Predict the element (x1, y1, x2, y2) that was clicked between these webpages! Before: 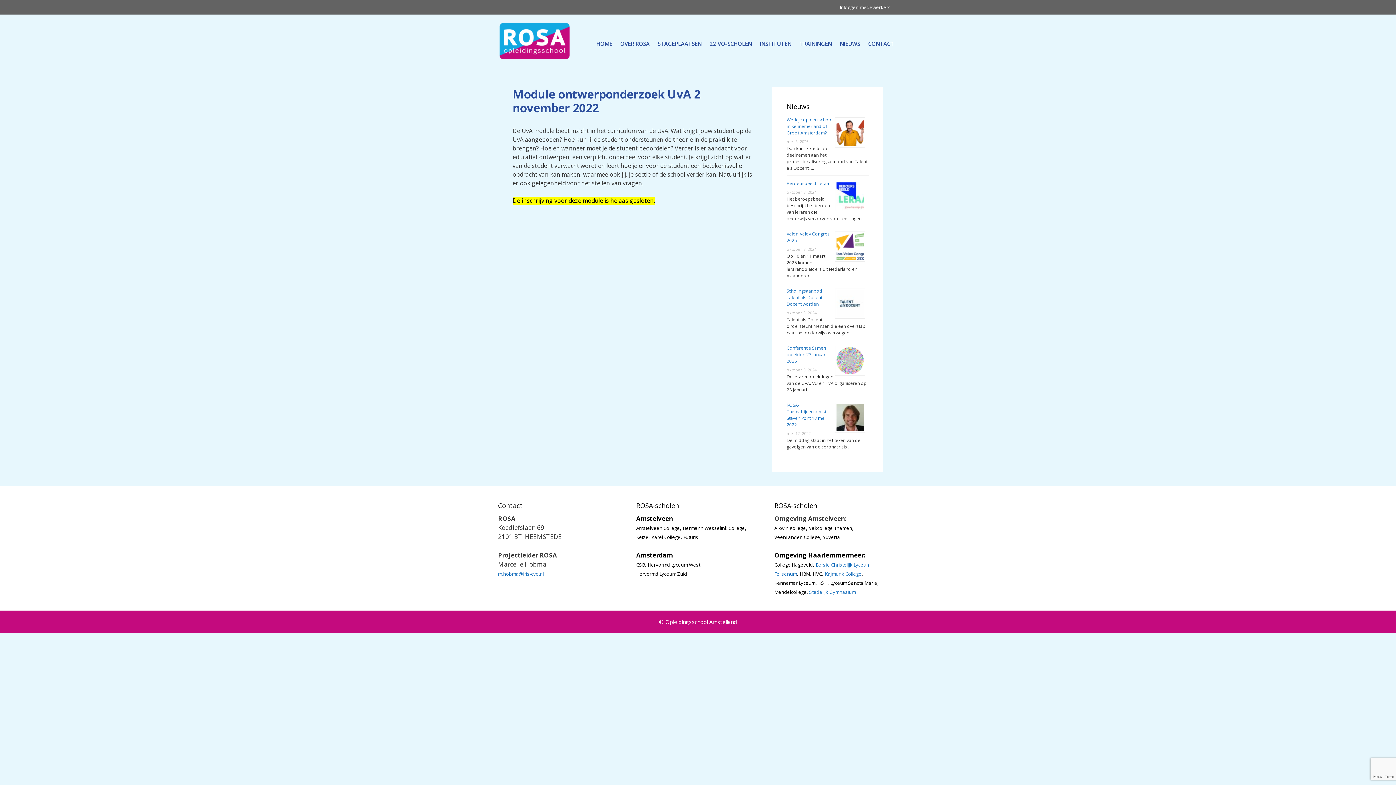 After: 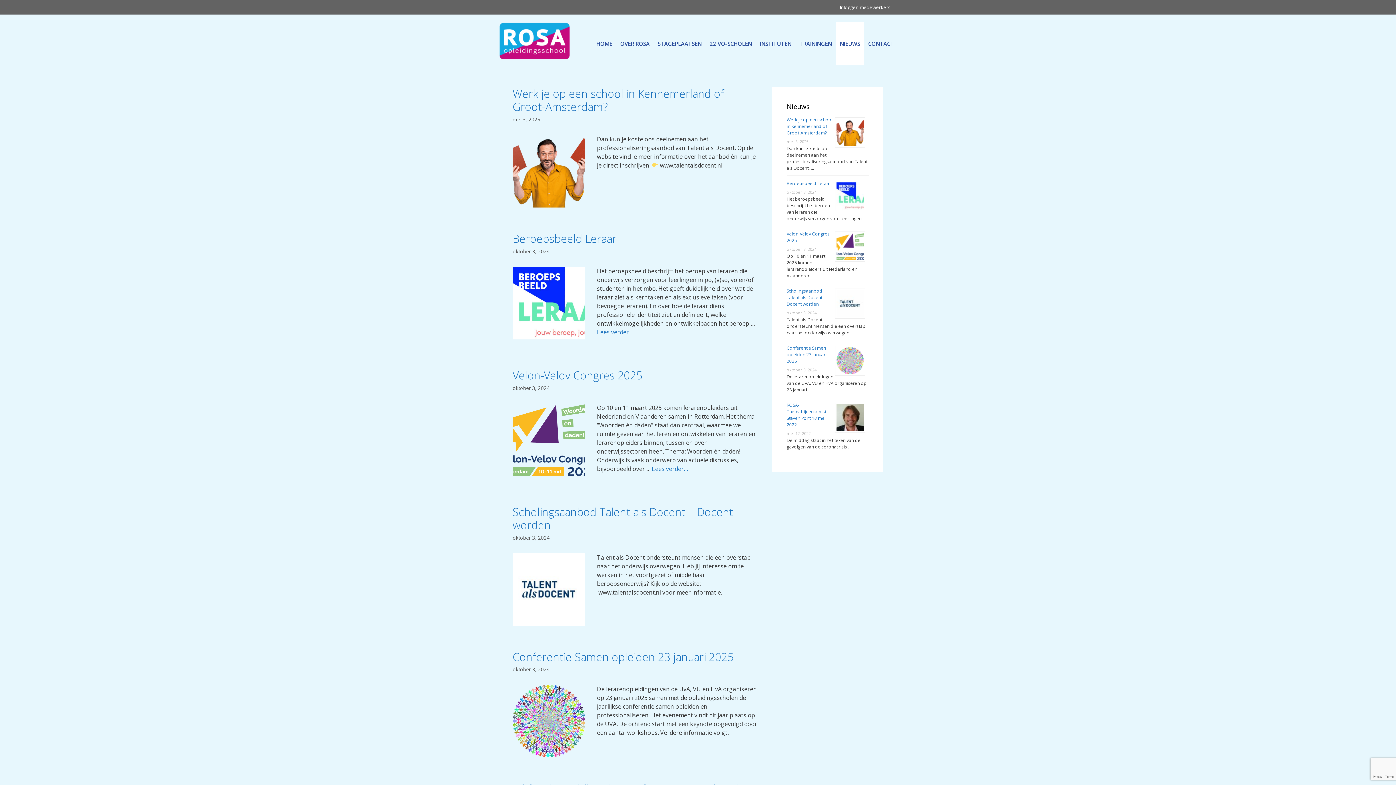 Action: label: NIEUWS bbox: (836, 21, 864, 65)